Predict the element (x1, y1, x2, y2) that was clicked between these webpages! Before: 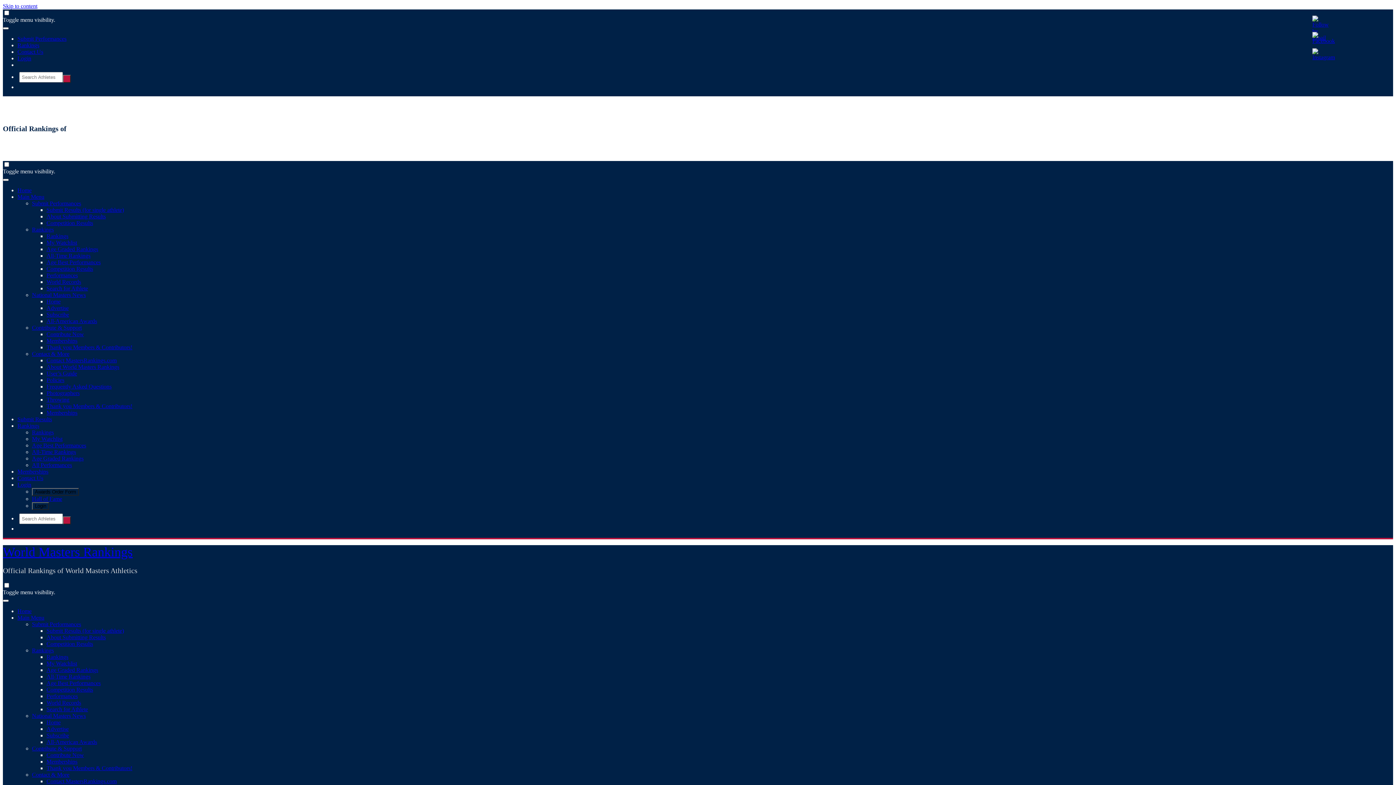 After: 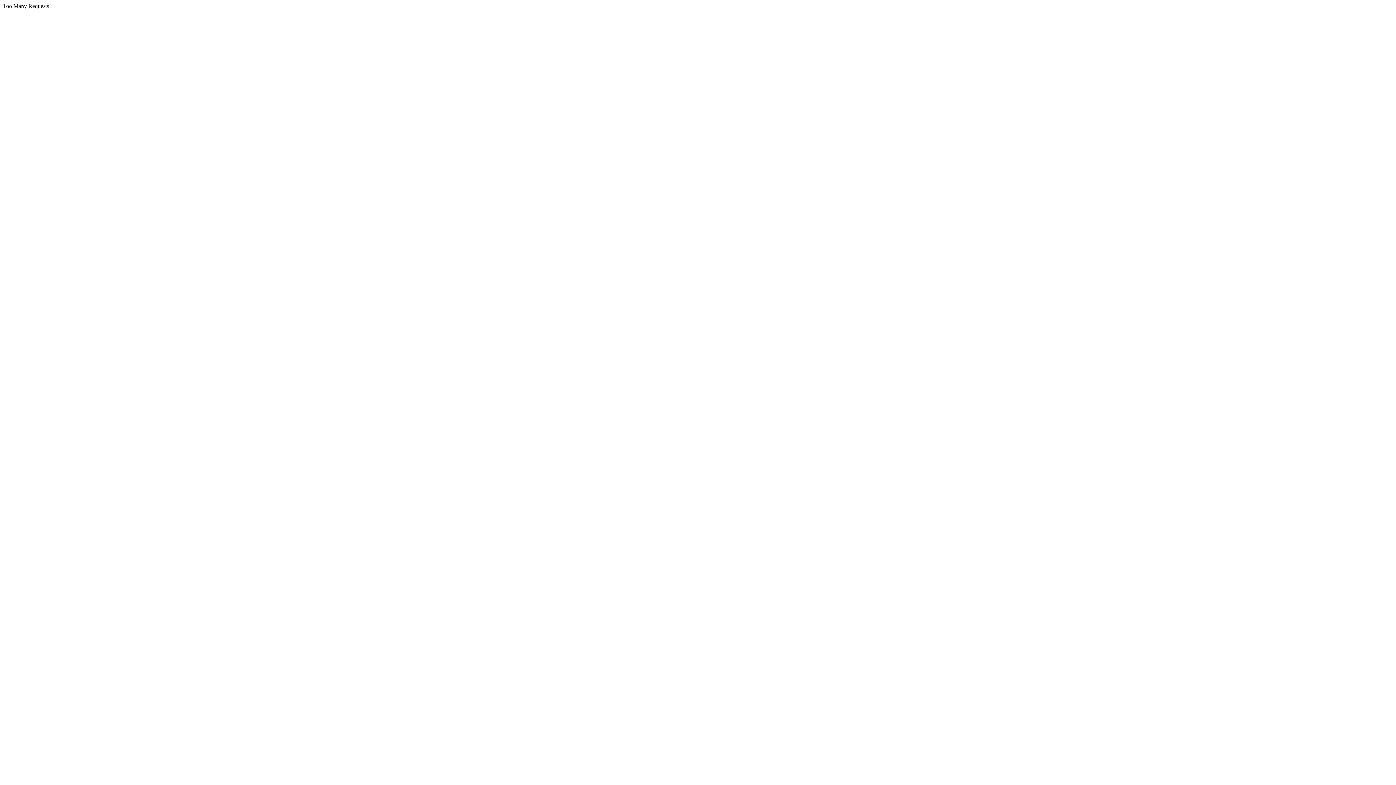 Action: label: Age Best Performances bbox: (46, 680, 100, 686)